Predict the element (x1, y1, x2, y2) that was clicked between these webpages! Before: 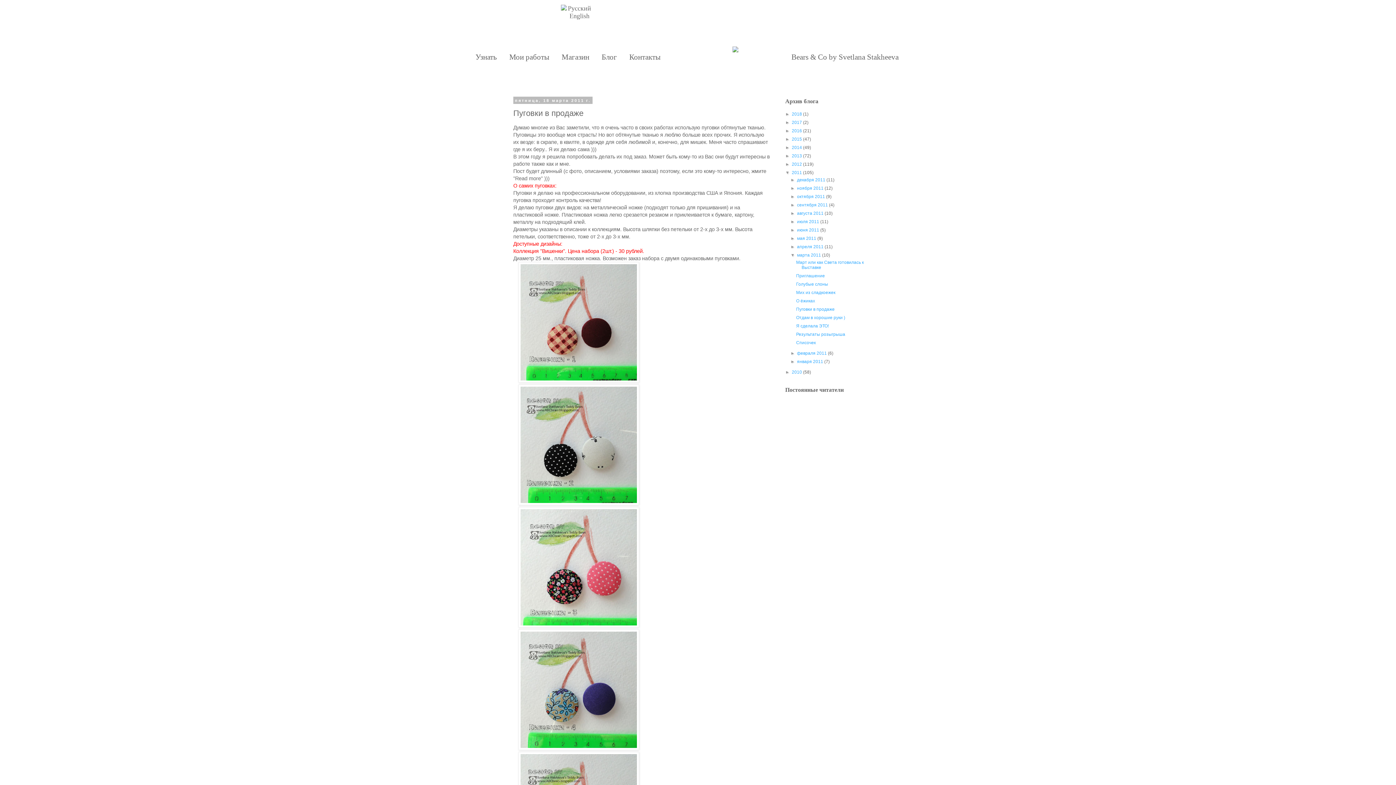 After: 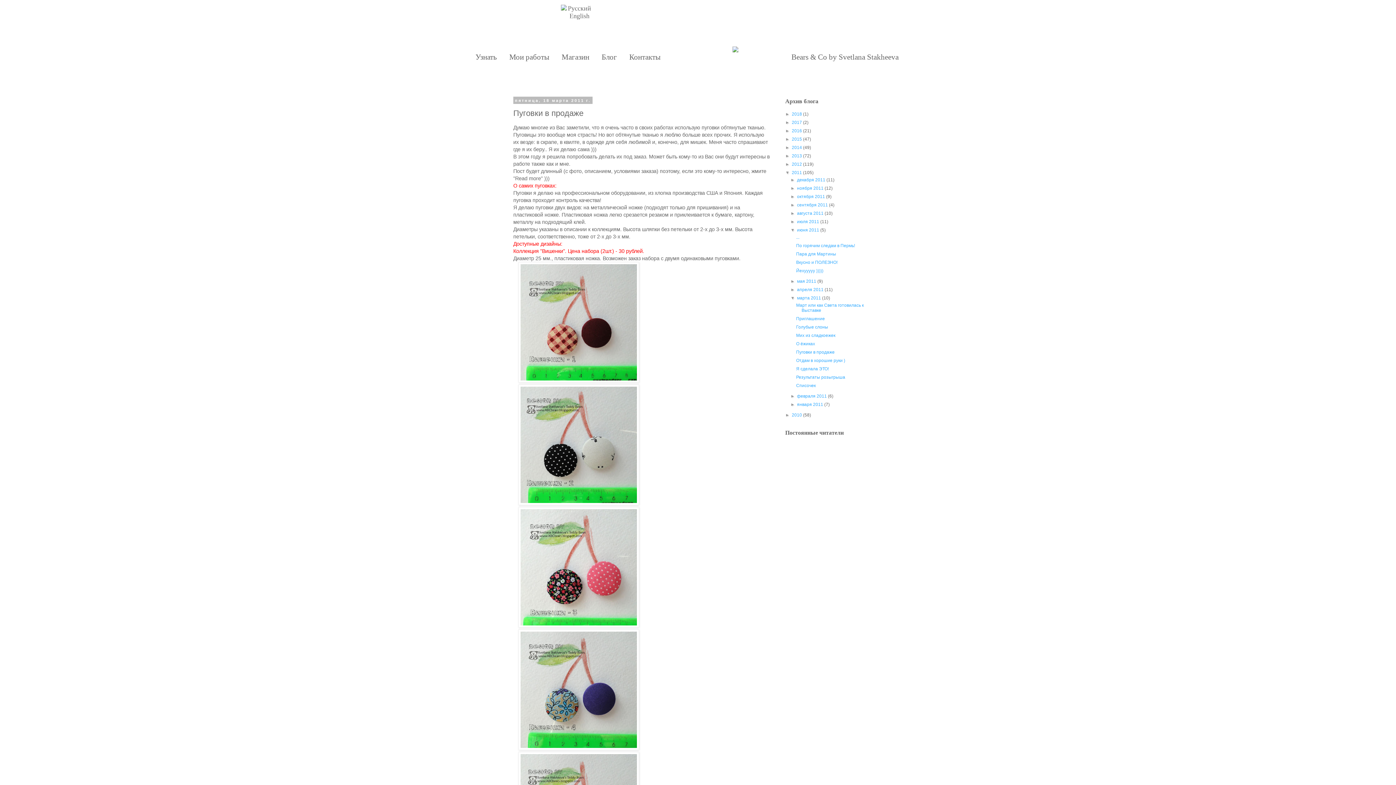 Action: bbox: (790, 227, 797, 232) label: ►  